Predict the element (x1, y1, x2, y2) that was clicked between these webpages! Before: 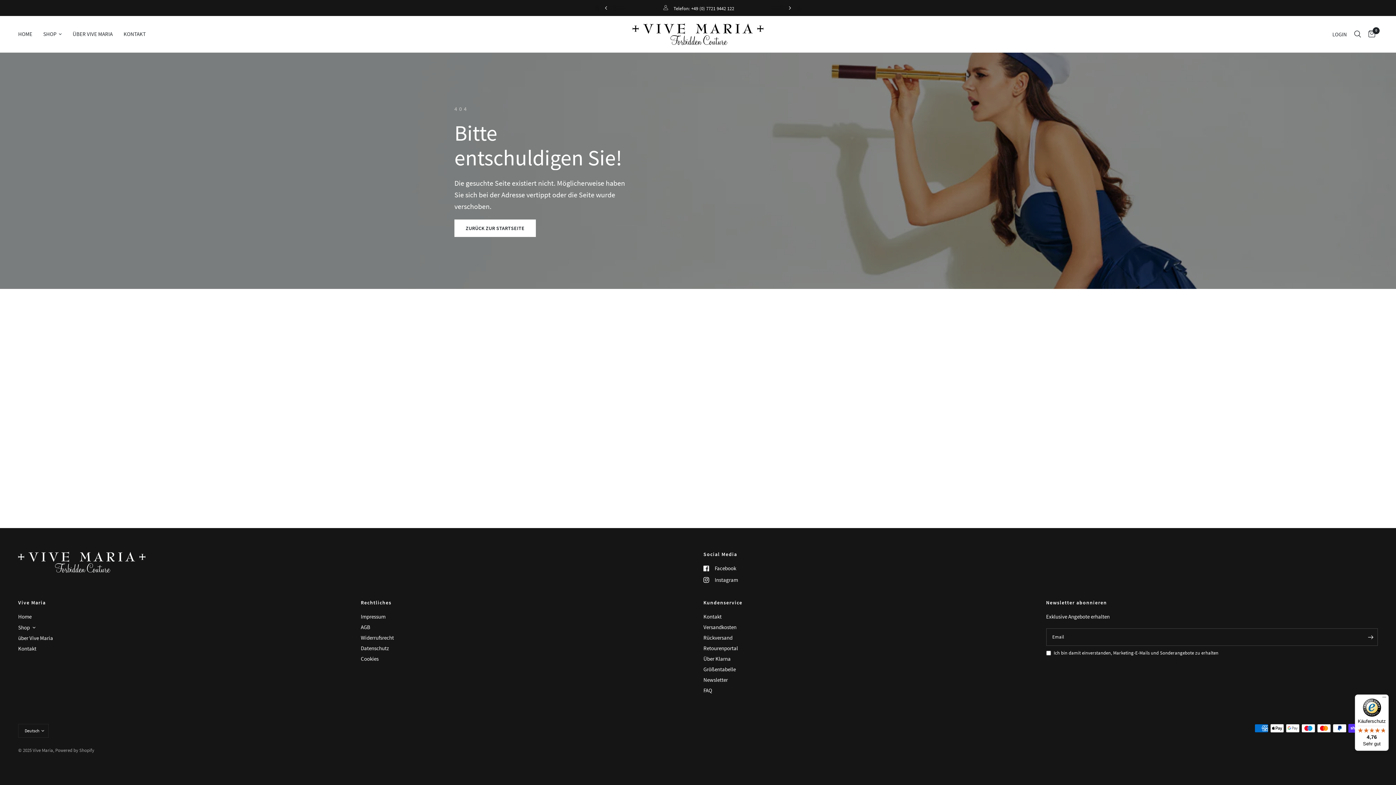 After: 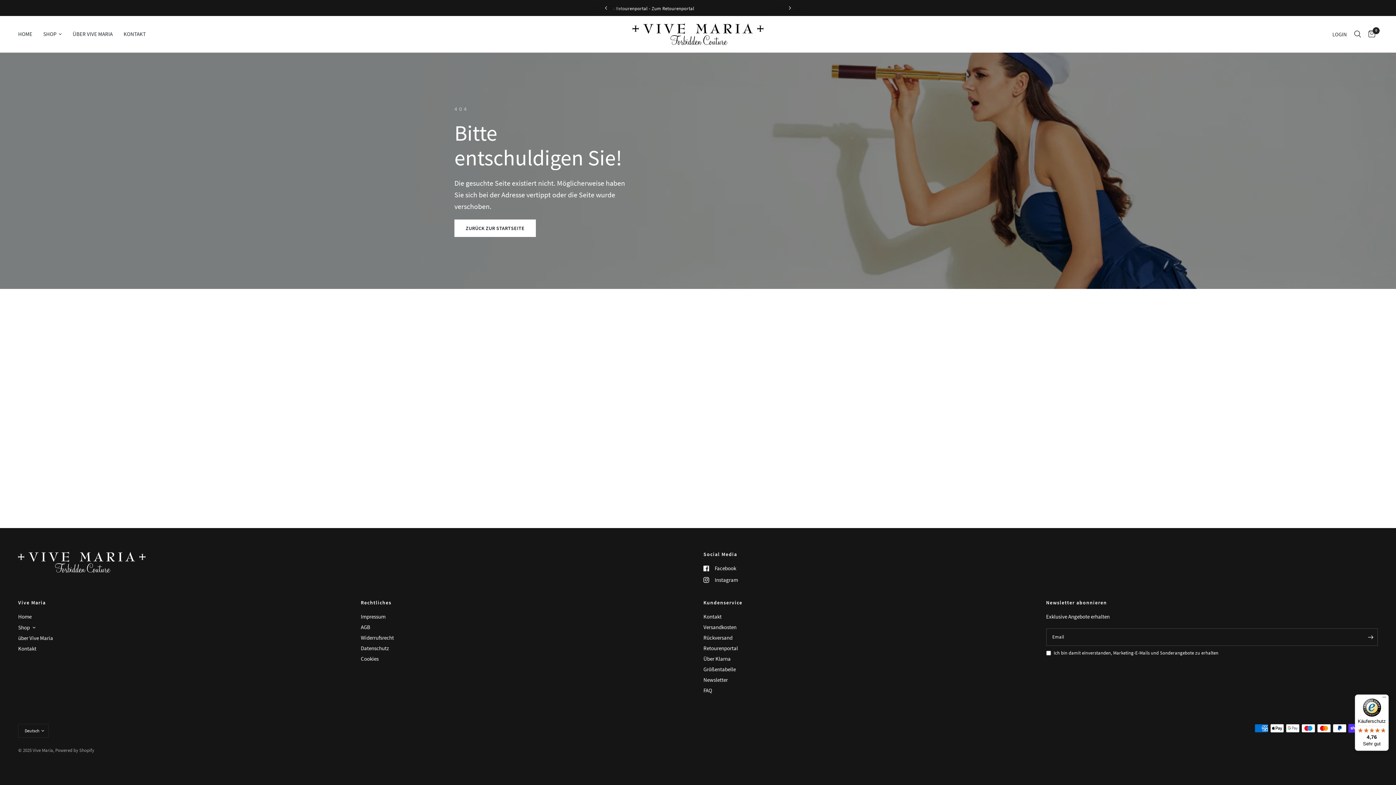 Action: label: Cookies bbox: (360, 655, 378, 662)